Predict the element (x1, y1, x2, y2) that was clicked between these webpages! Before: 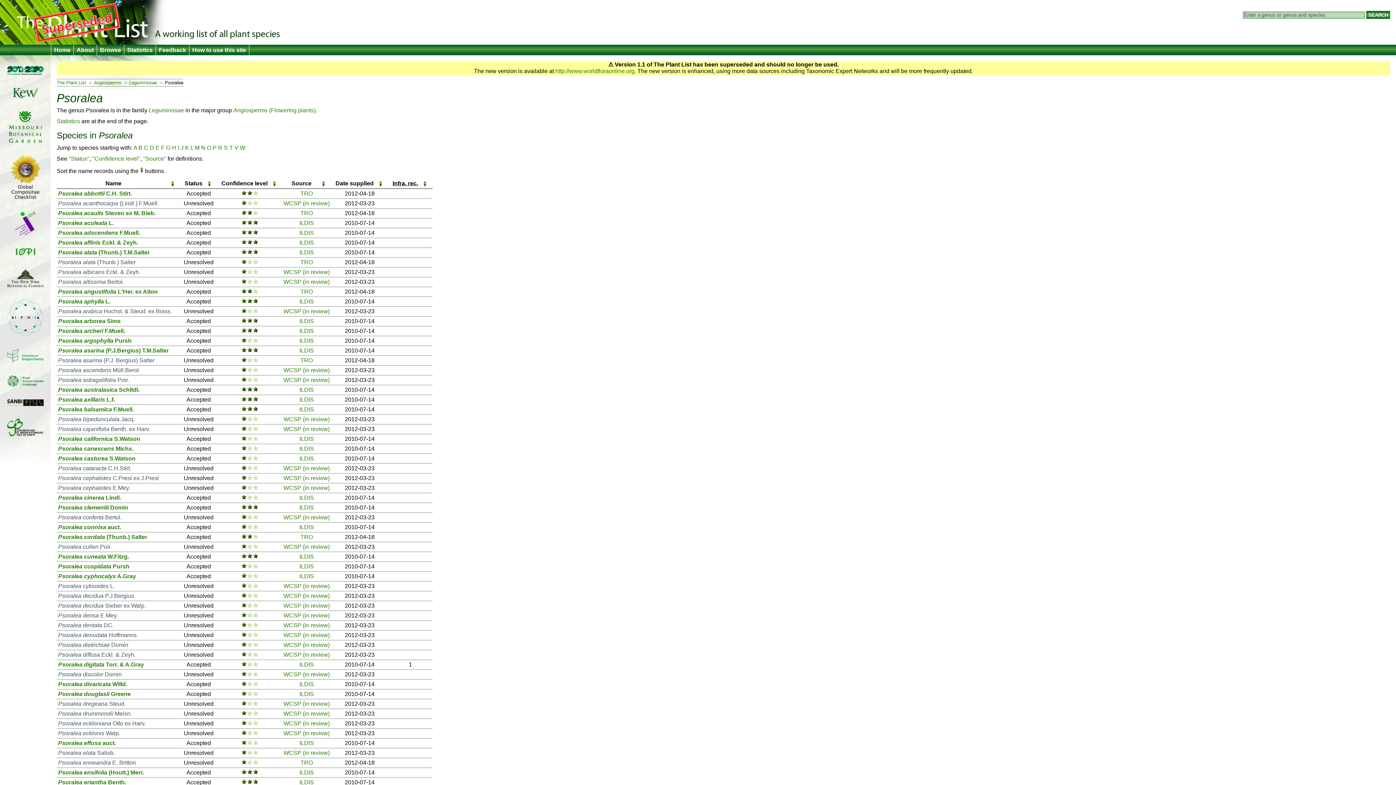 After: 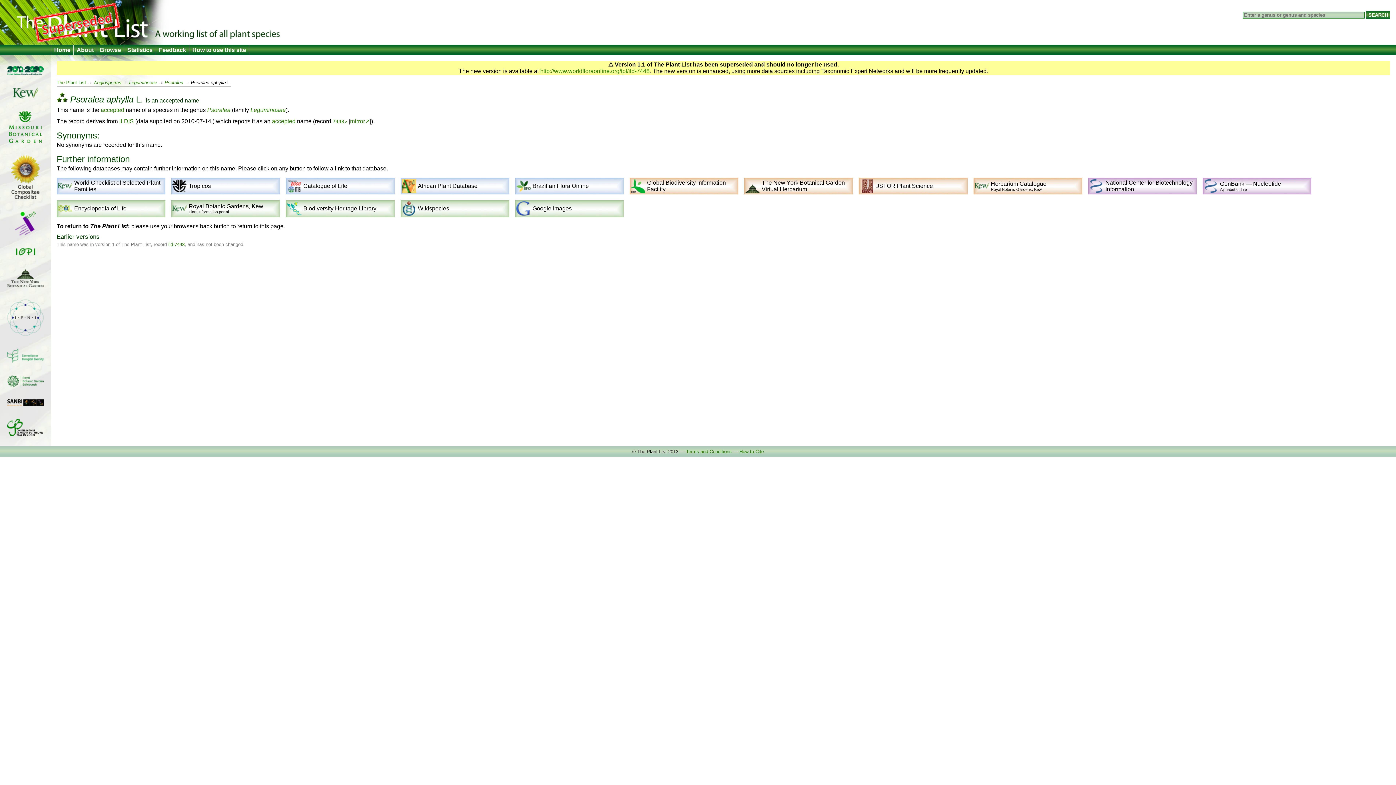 Action: label: Psoralea aphylla L. bbox: (58, 298, 110, 304)